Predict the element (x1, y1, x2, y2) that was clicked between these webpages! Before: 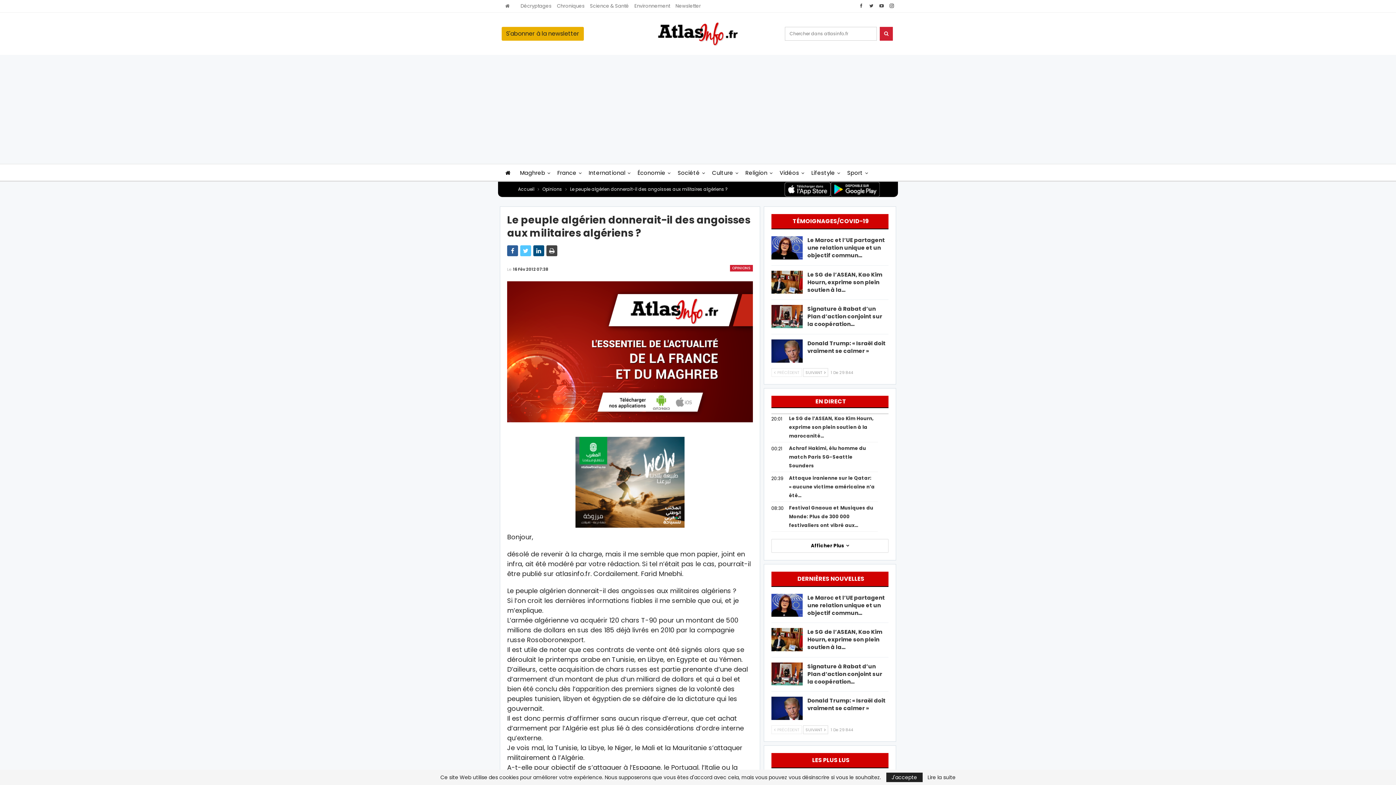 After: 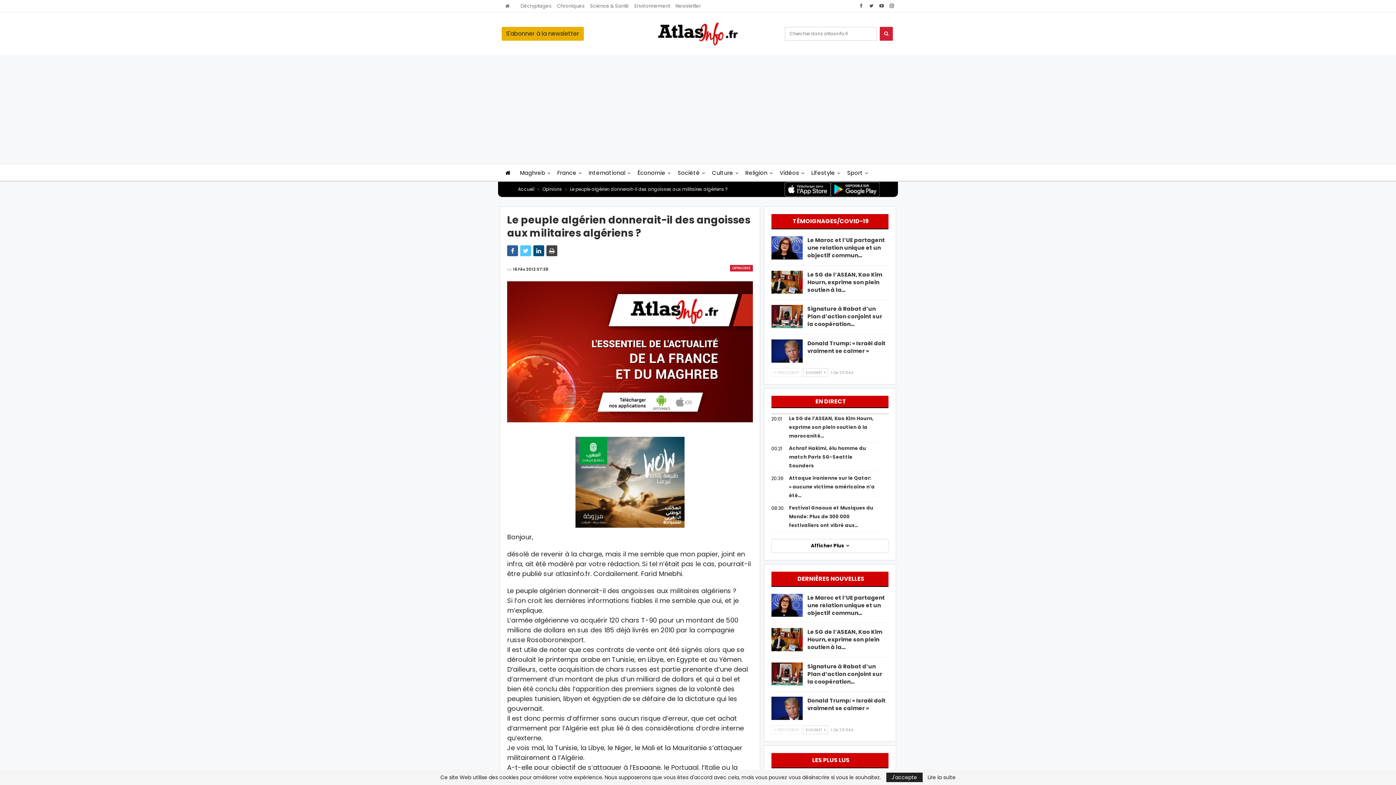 Action: label:  PRÉCÉDENT bbox: (771, 368, 802, 376)